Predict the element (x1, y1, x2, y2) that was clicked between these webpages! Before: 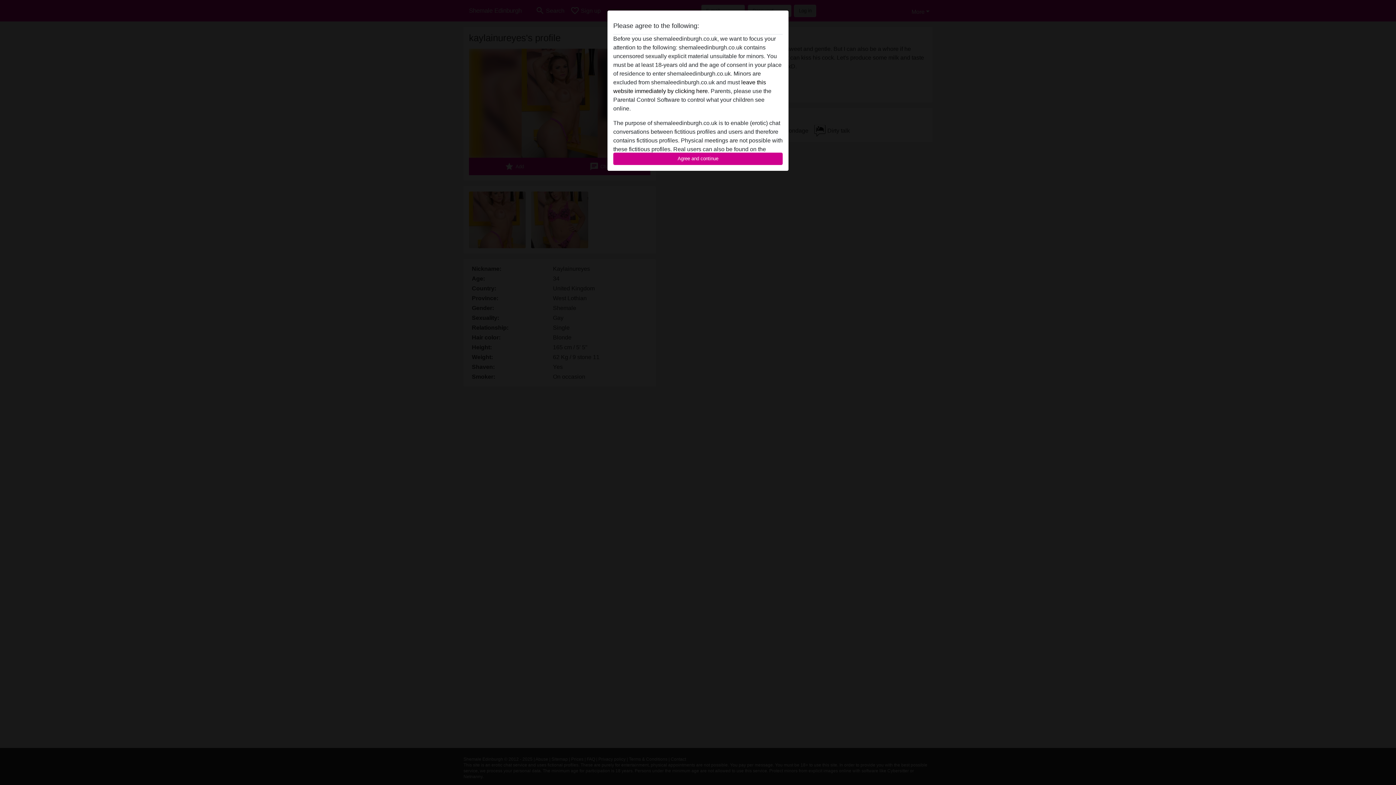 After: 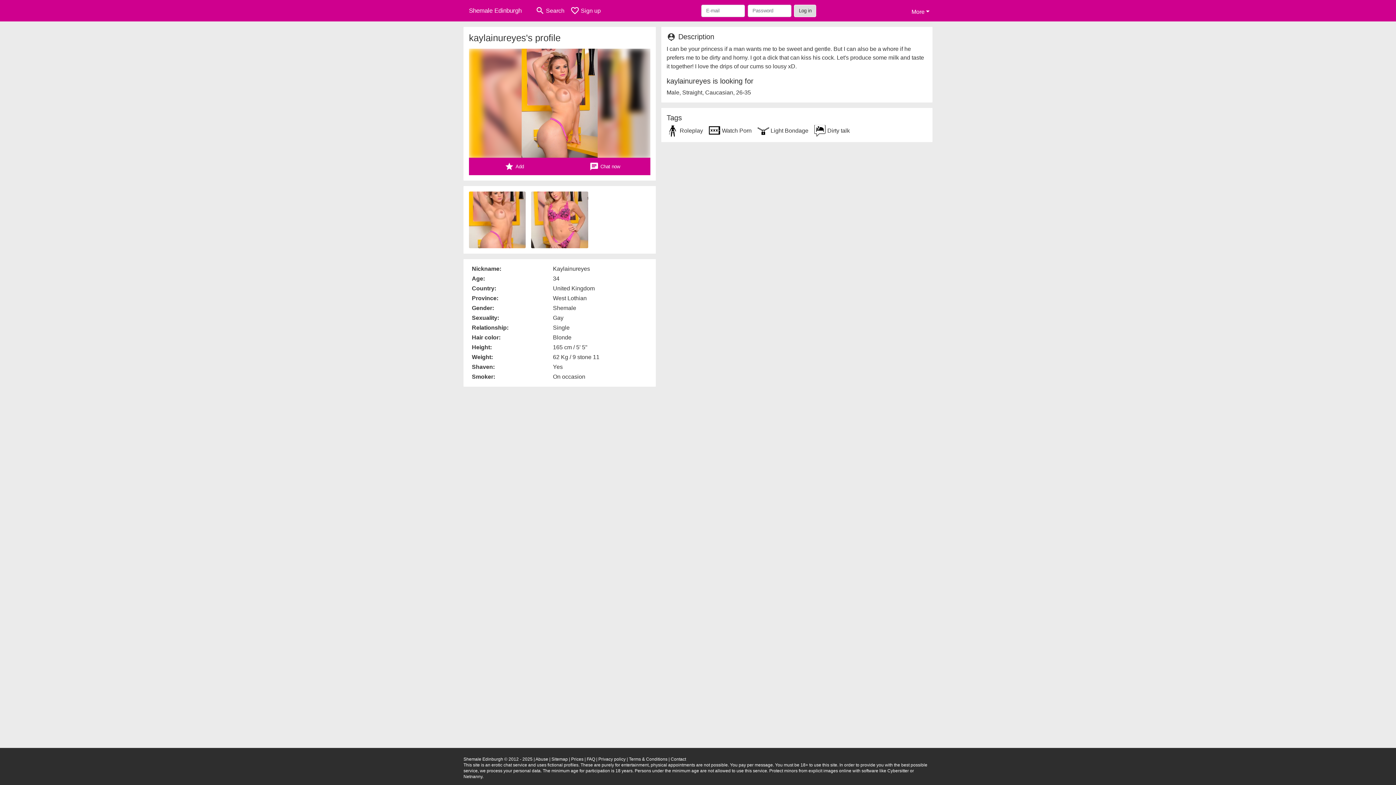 Action: label: Agree and continue bbox: (613, 152, 782, 165)